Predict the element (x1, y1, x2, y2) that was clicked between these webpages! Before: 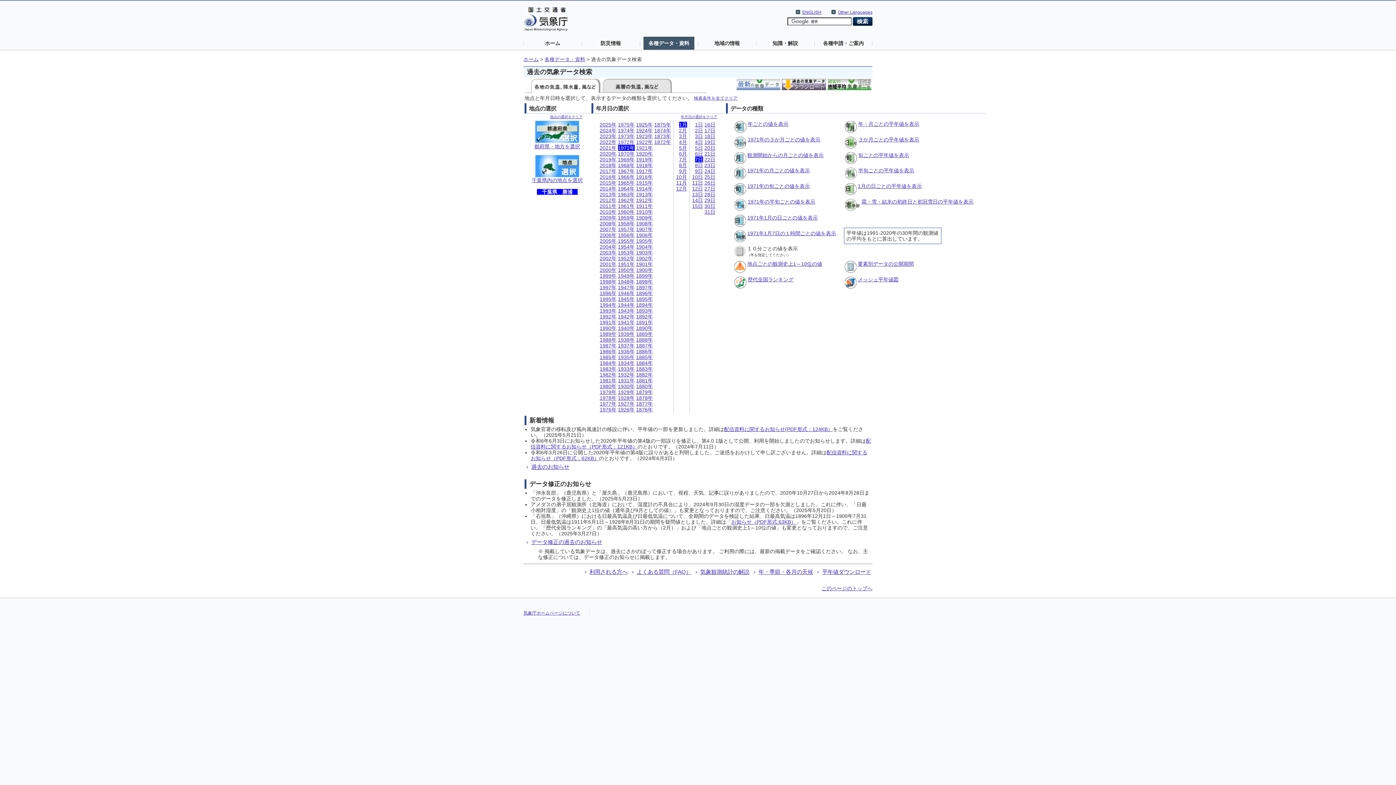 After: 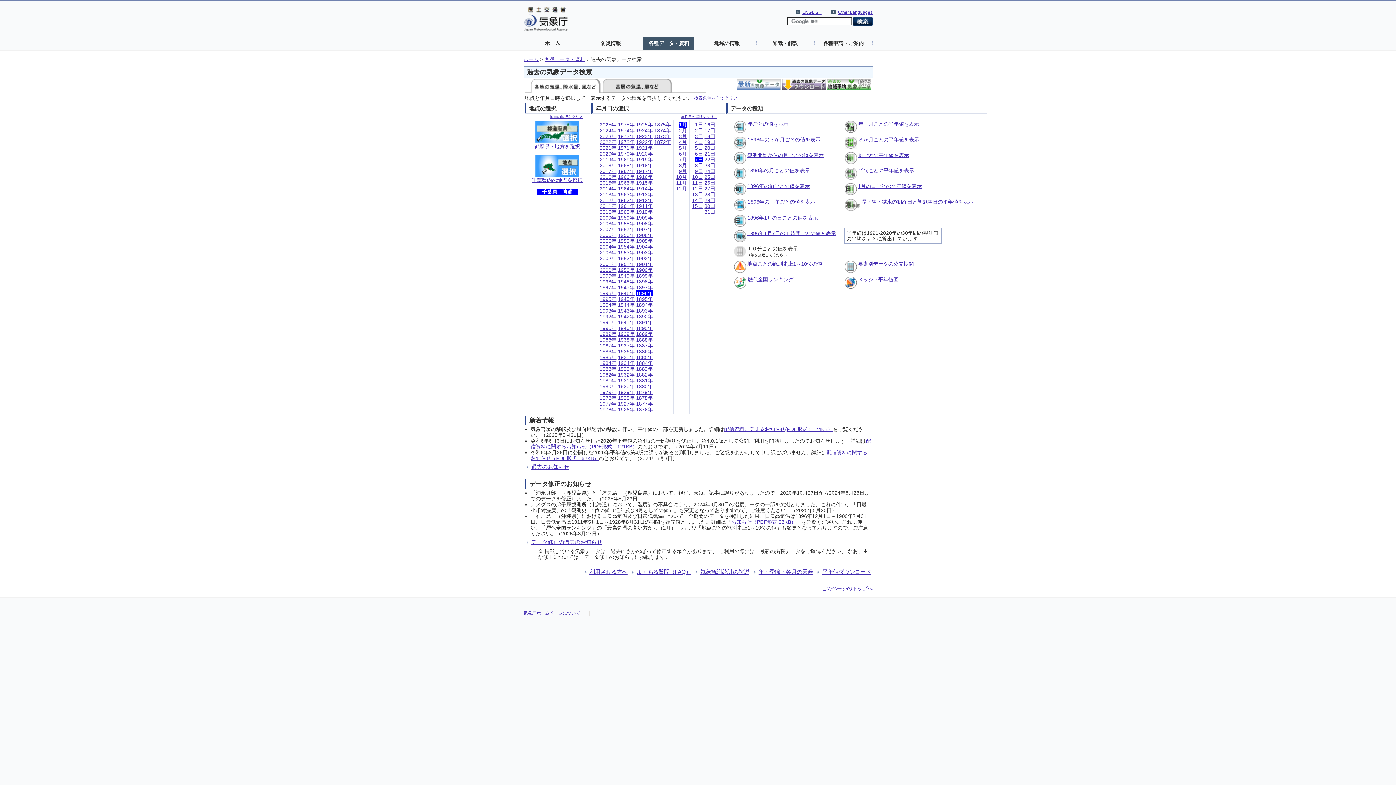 Action: label: 1896年 bbox: (636, 290, 653, 296)